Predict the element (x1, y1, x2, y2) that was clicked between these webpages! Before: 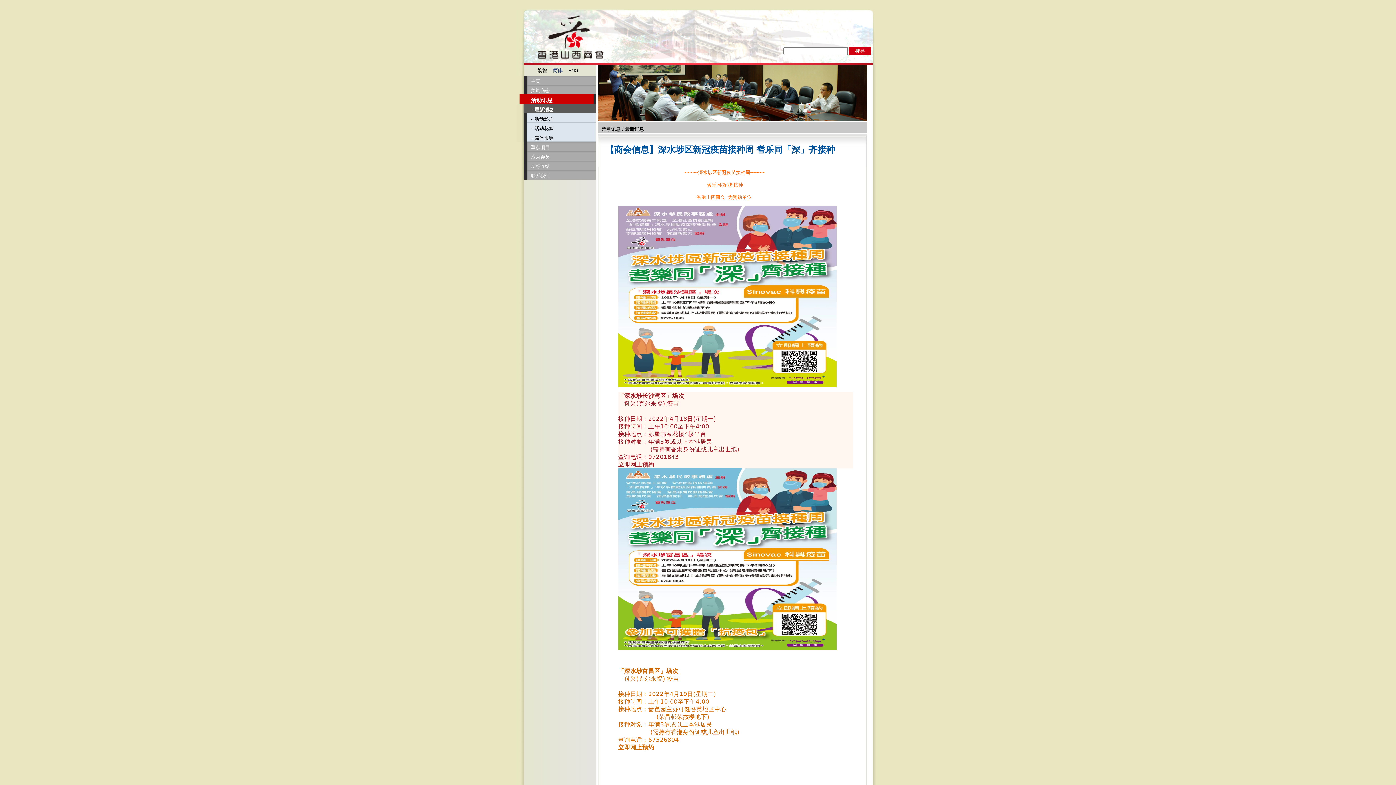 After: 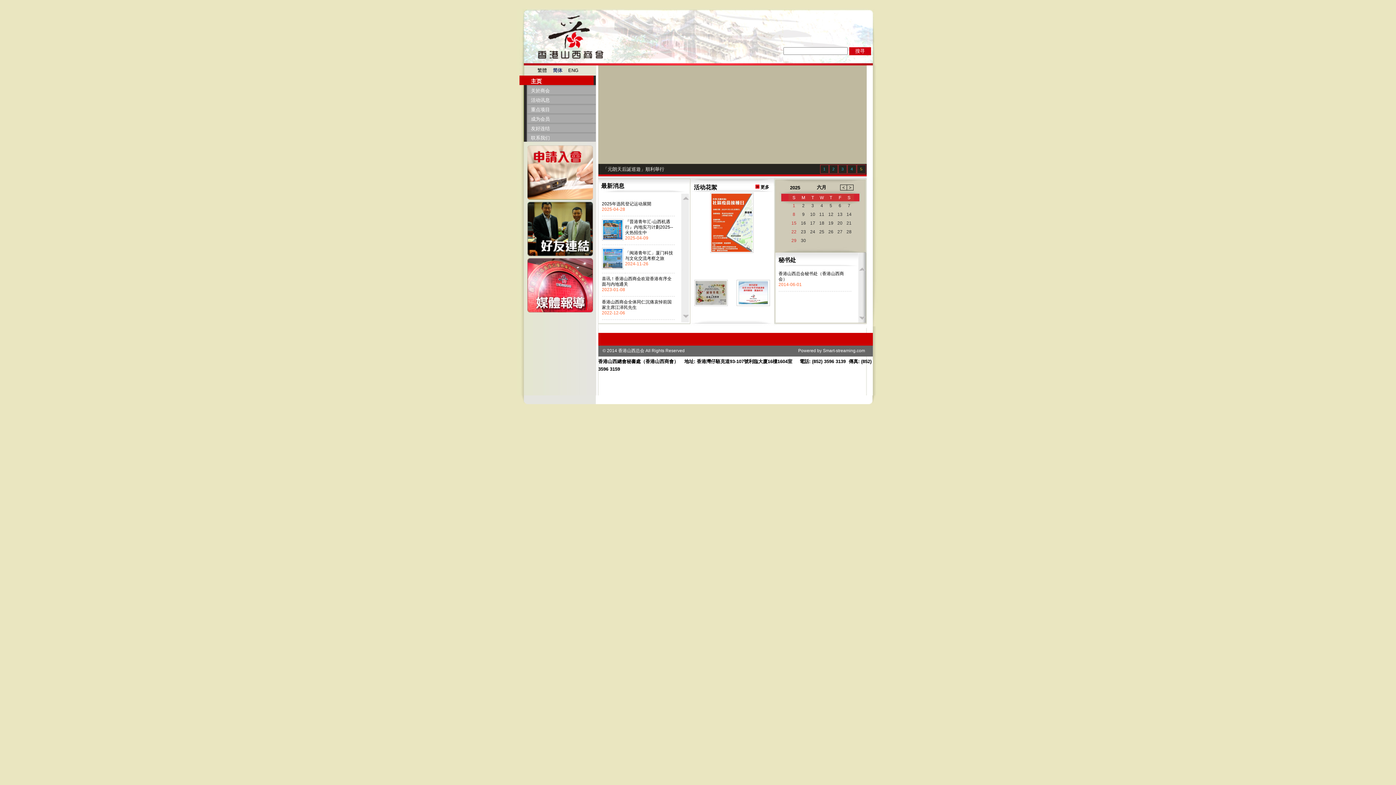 Action: bbox: (531, 78, 540, 84) label: 主页